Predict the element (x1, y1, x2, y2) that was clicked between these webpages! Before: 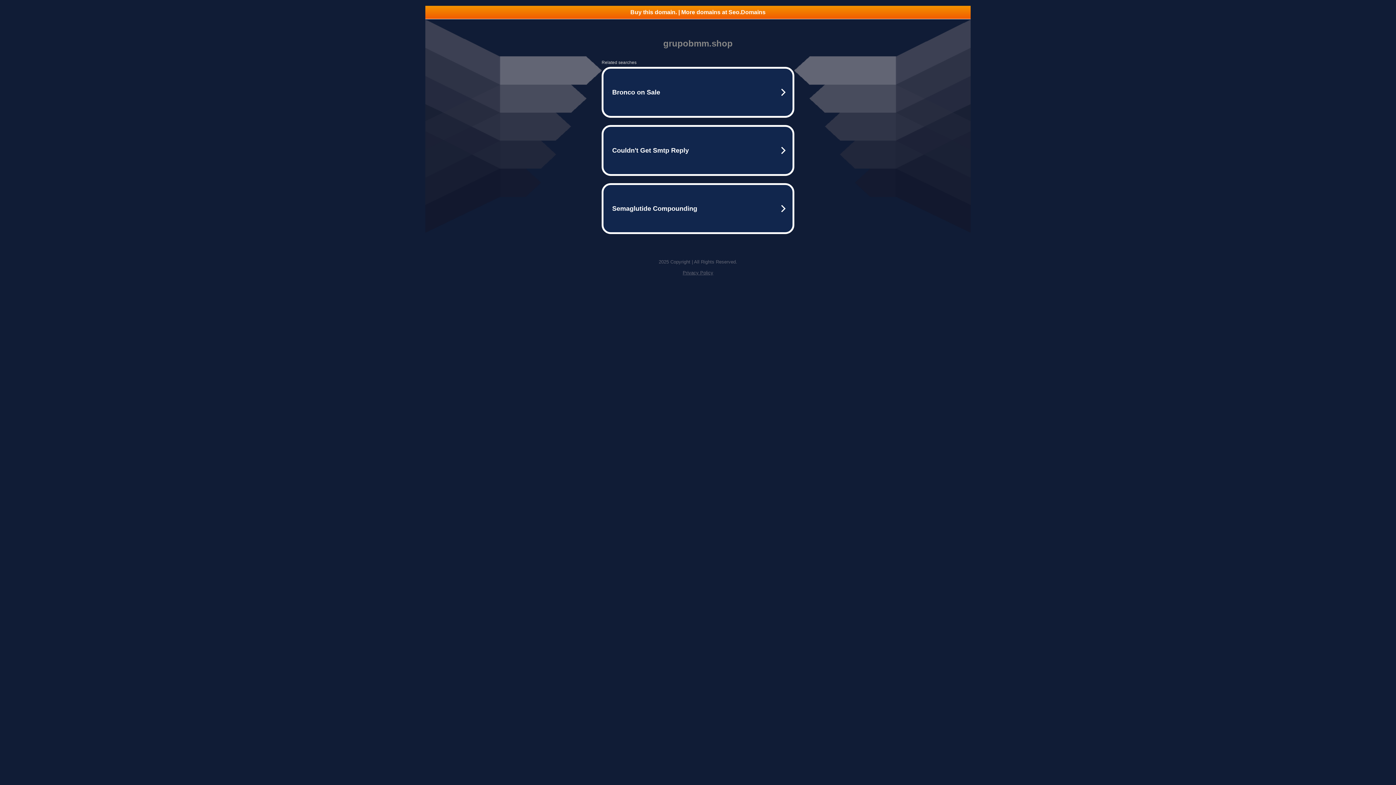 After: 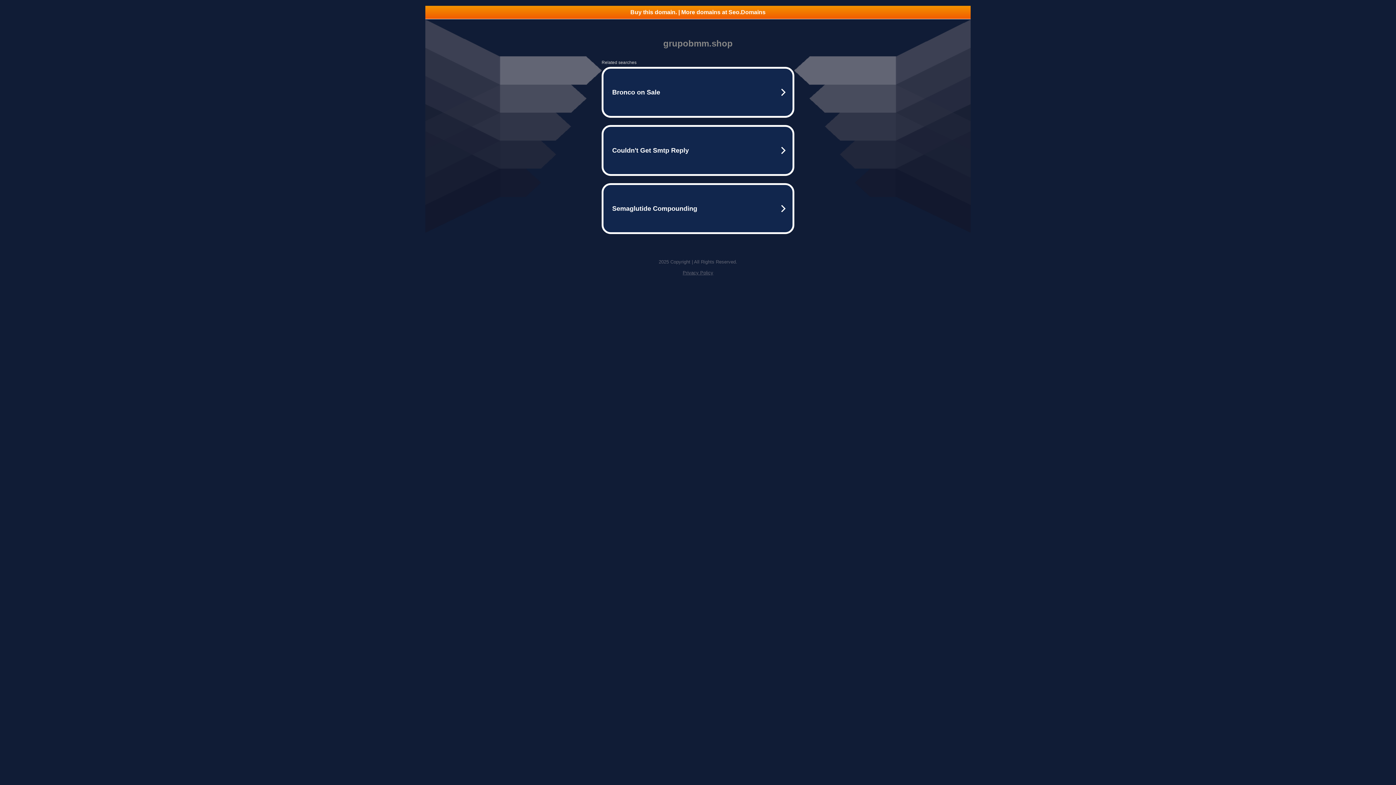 Action: bbox: (682, 270, 713, 275) label: Privacy Policy